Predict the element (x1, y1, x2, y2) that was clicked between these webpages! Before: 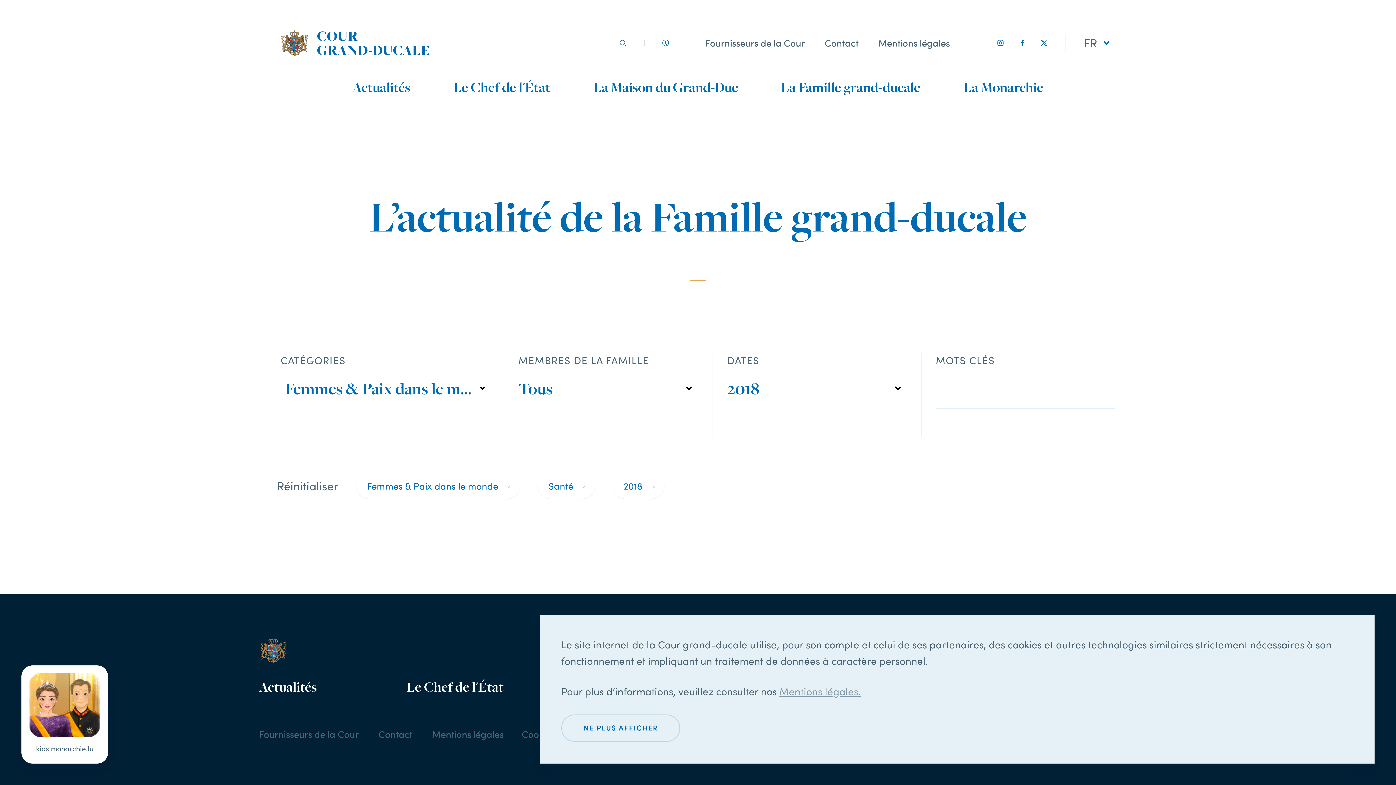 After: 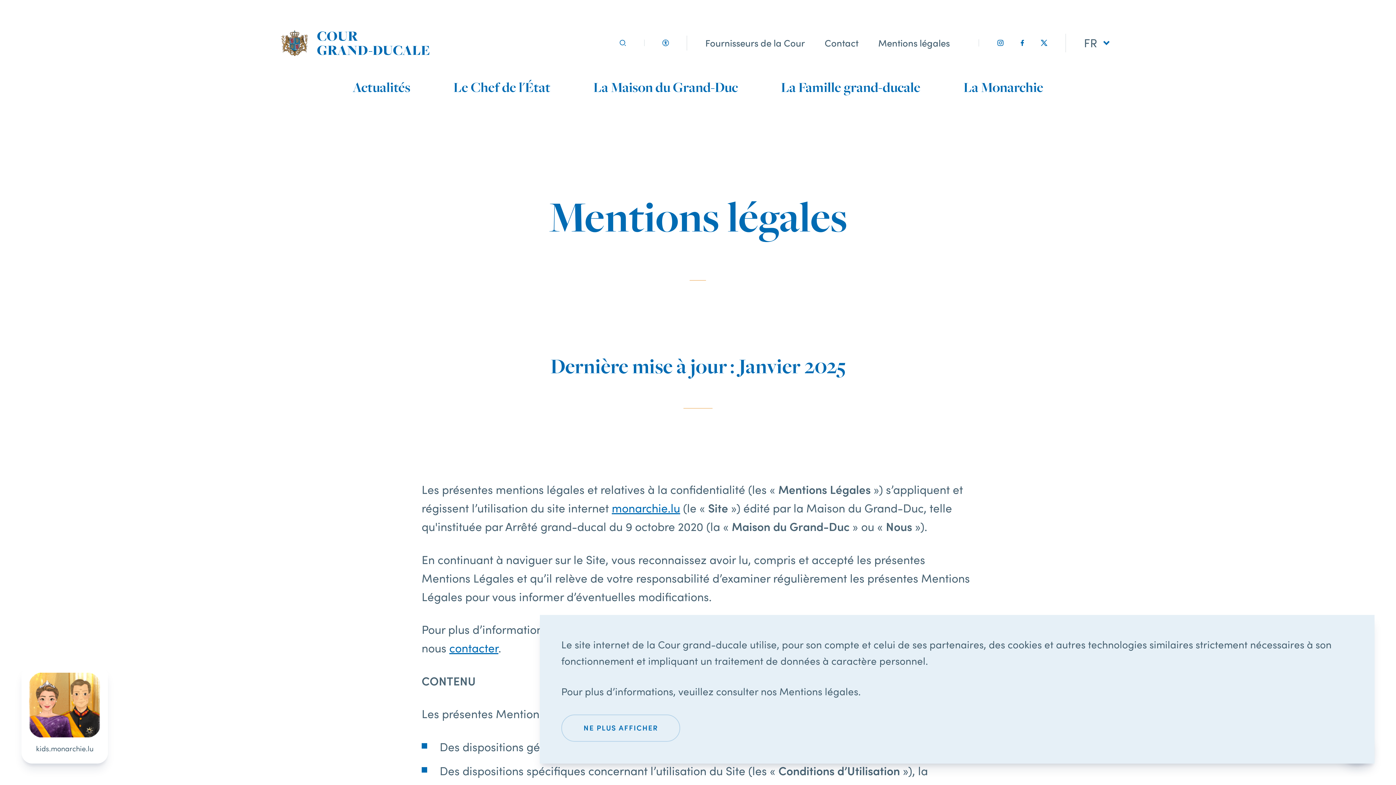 Action: label: Mentions légales. bbox: (779, 685, 861, 698)